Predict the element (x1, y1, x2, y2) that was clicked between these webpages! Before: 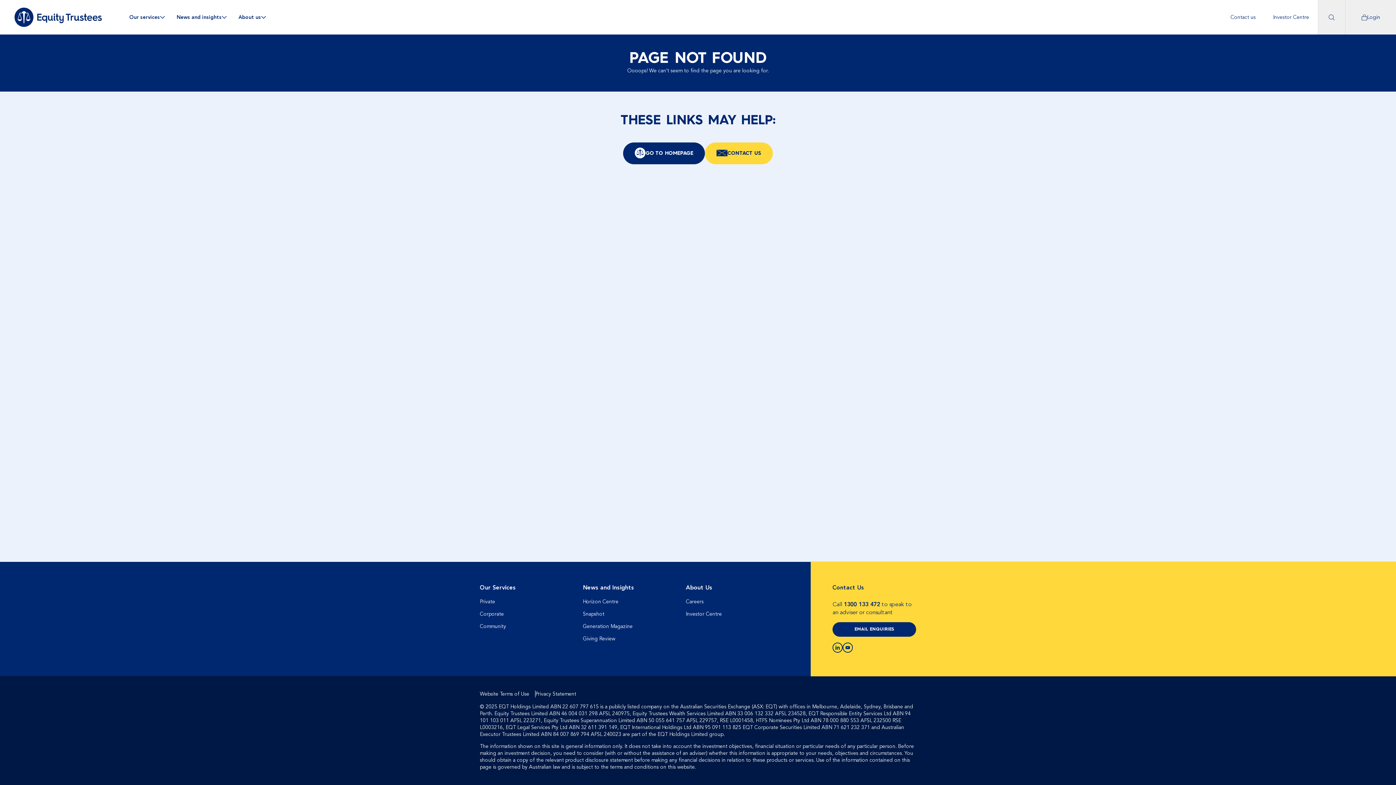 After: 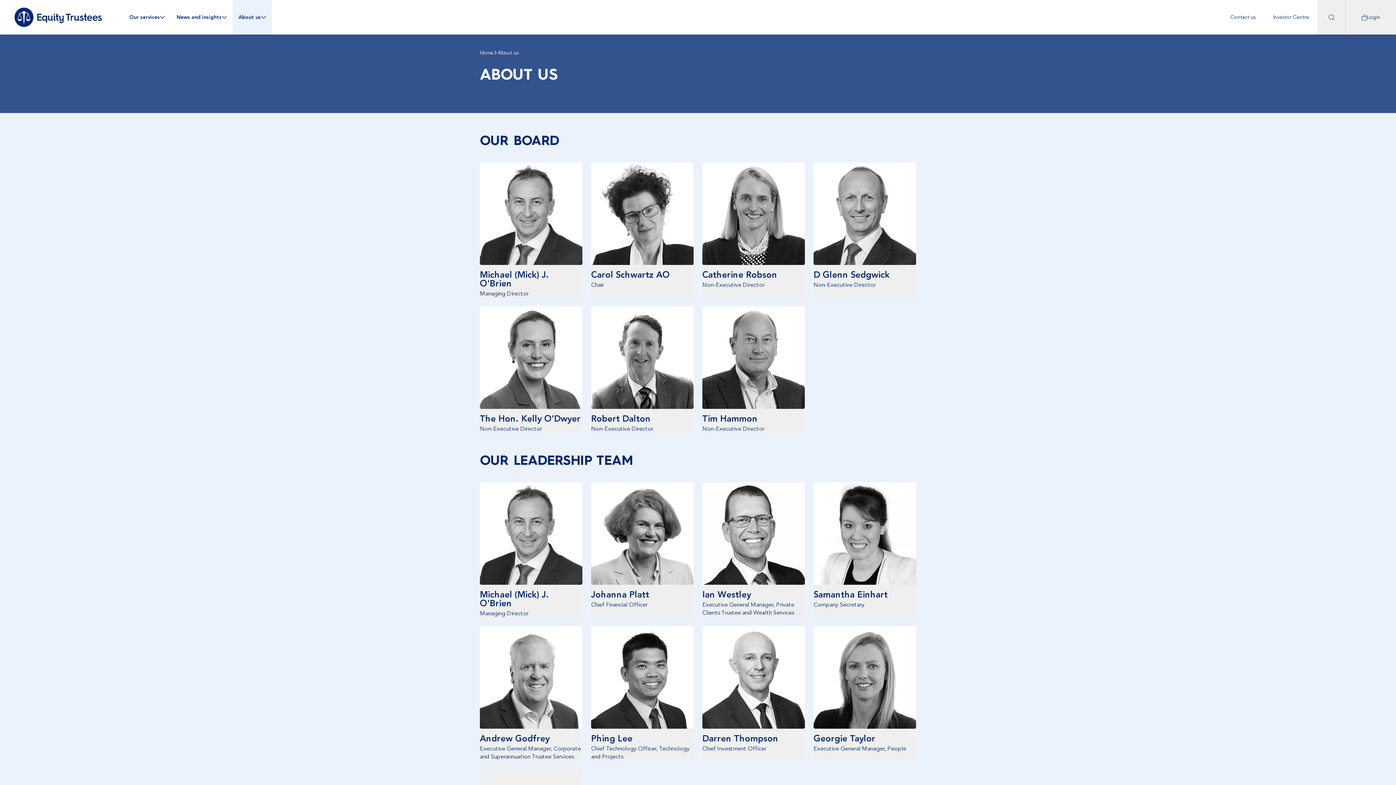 Action: label: About Us bbox: (686, 584, 712, 592)